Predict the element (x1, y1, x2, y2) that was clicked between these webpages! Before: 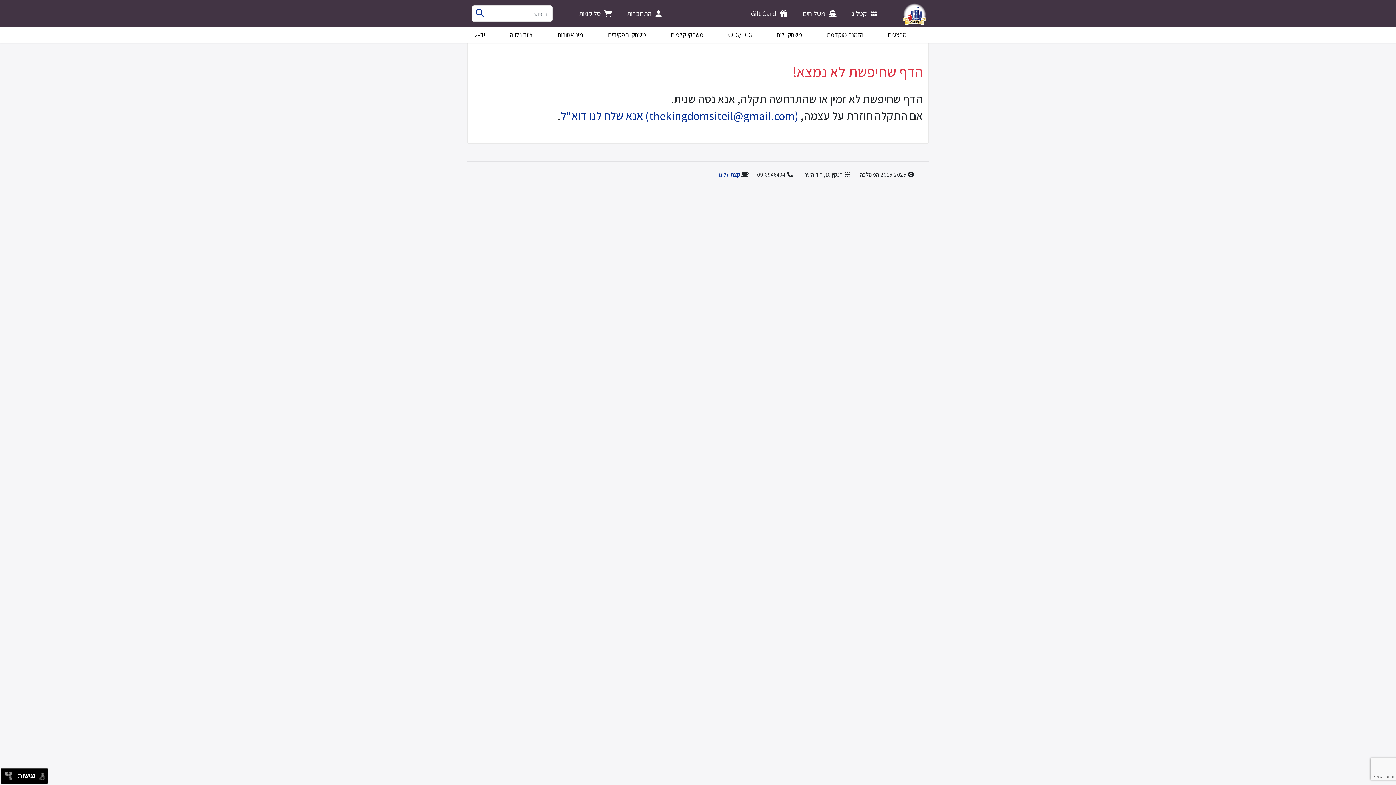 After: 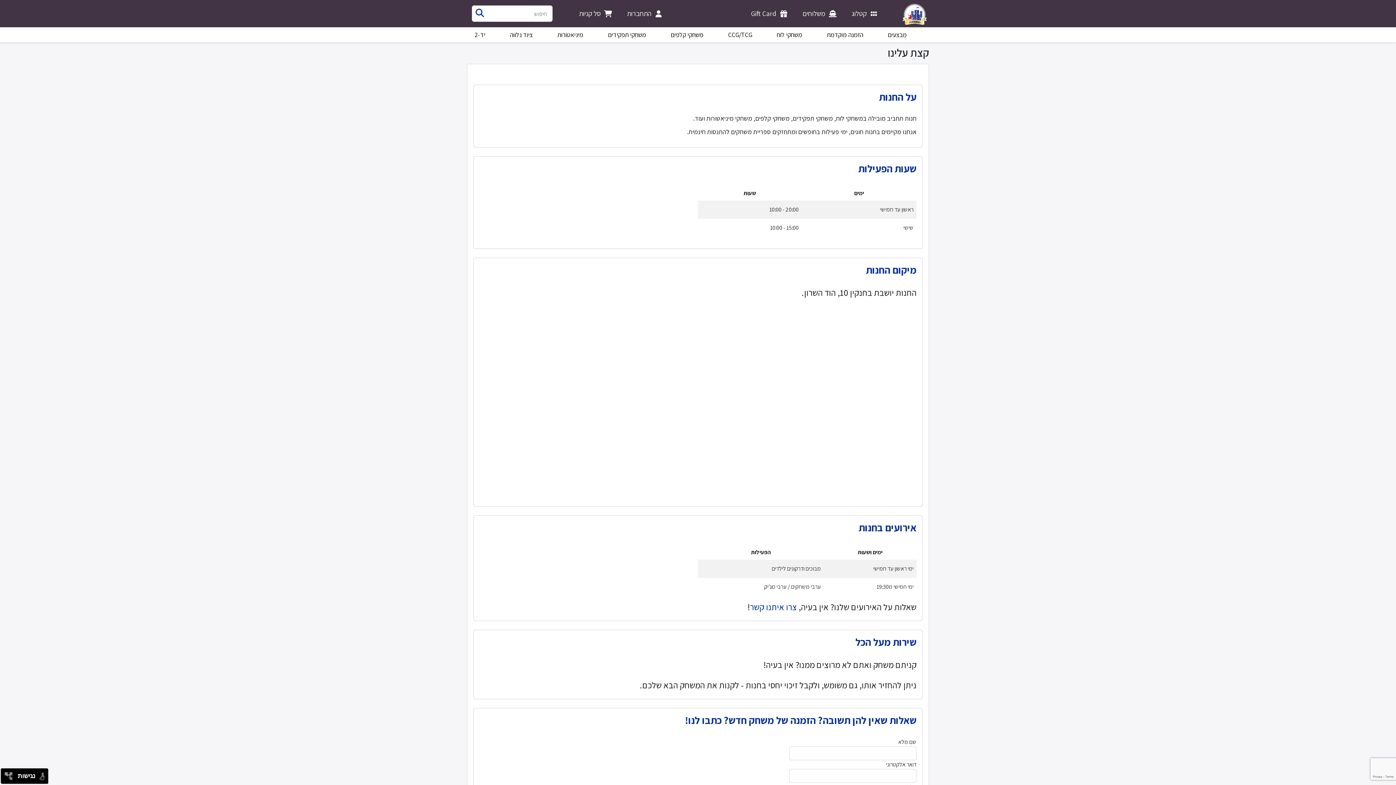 Action: label: קצת עלינו bbox: (718, 170, 740, 178)